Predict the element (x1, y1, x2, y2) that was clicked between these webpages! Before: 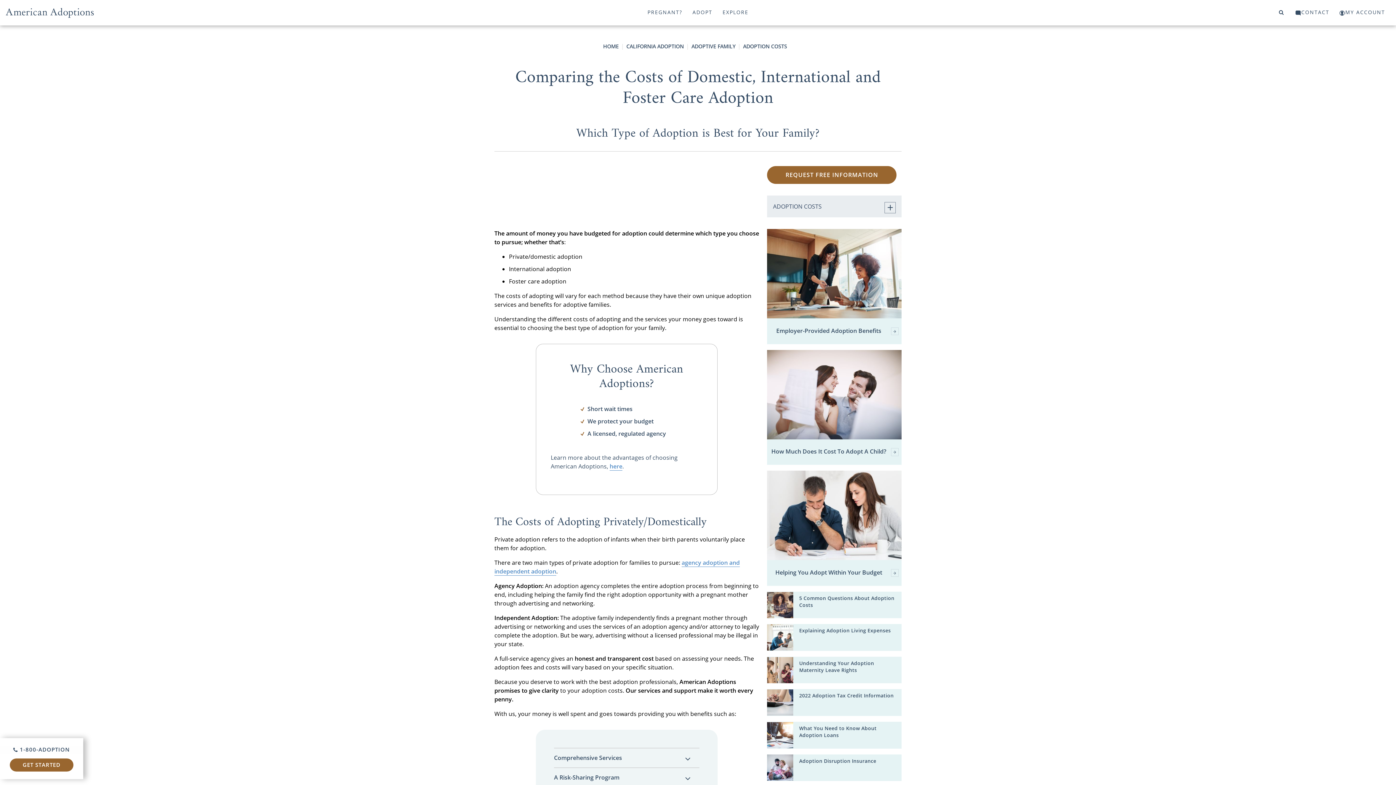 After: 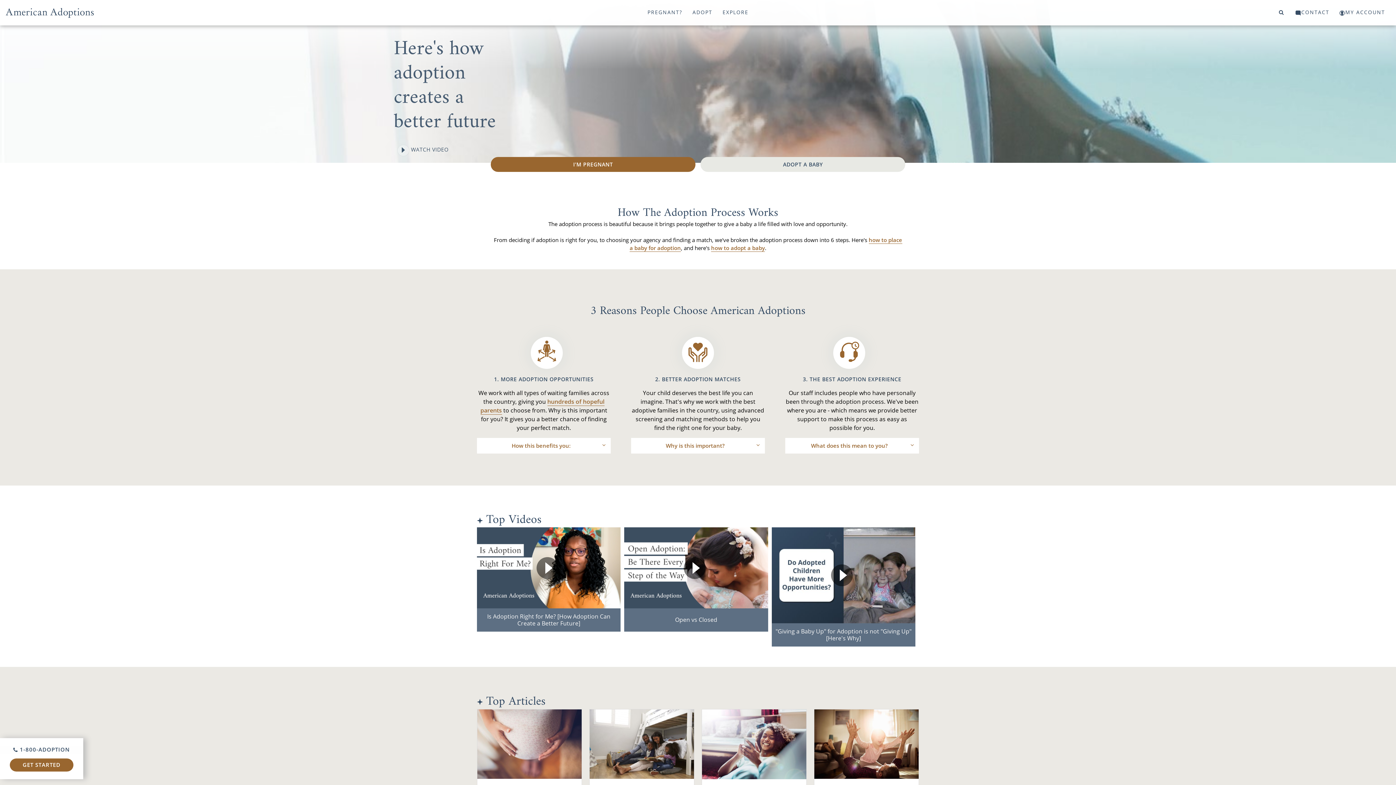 Action: label: HOME bbox: (603, 42, 618, 49)